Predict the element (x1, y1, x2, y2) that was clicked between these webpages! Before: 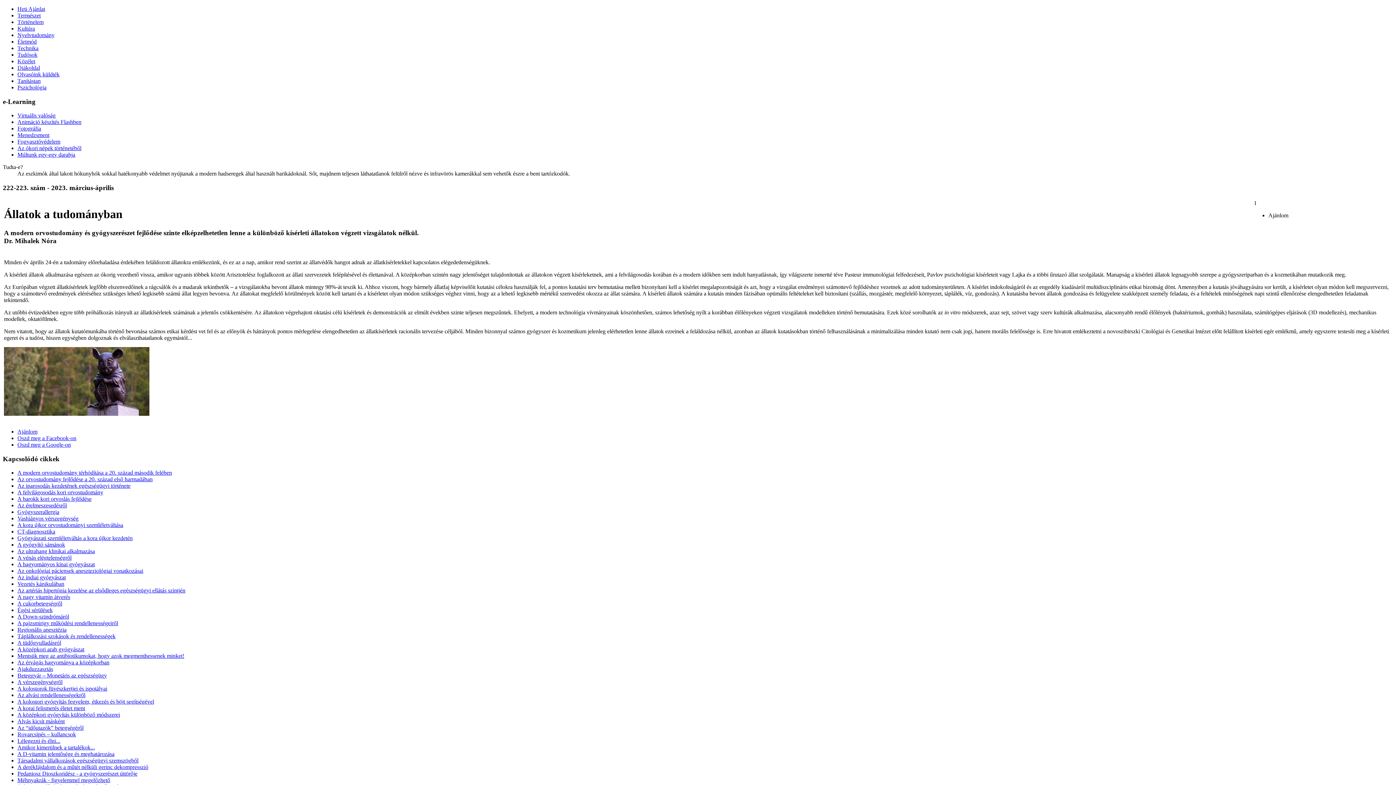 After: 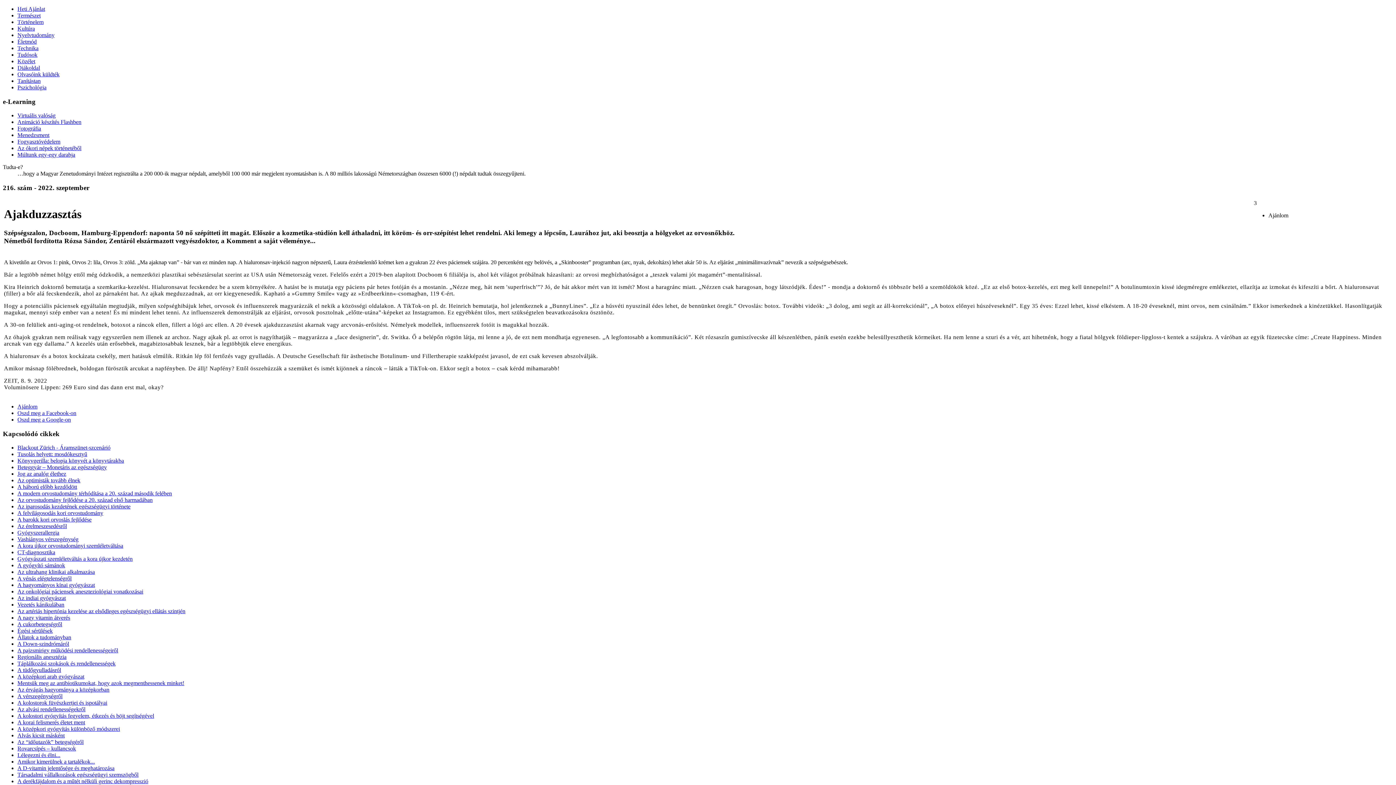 Action: bbox: (17, 666, 53, 672) label: Ajakduzzasztás